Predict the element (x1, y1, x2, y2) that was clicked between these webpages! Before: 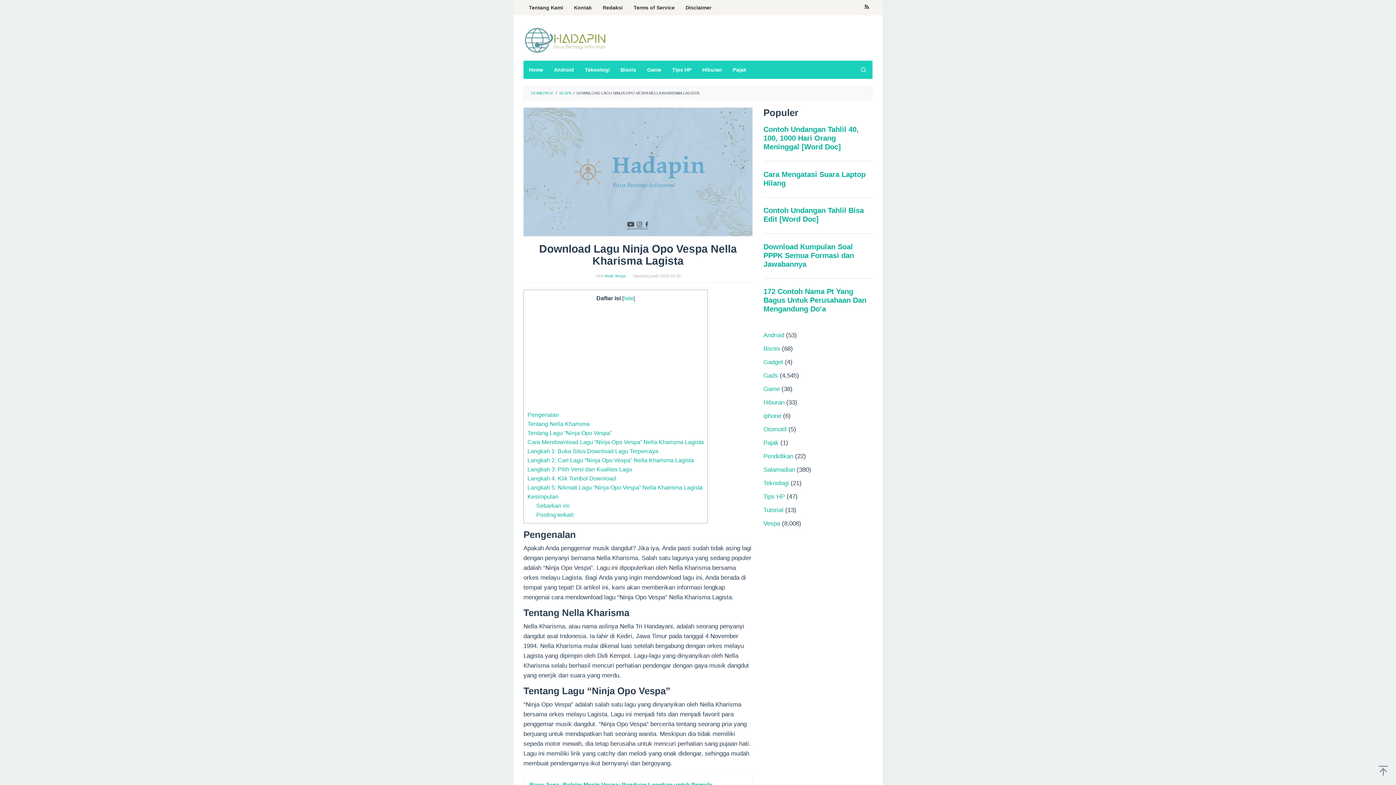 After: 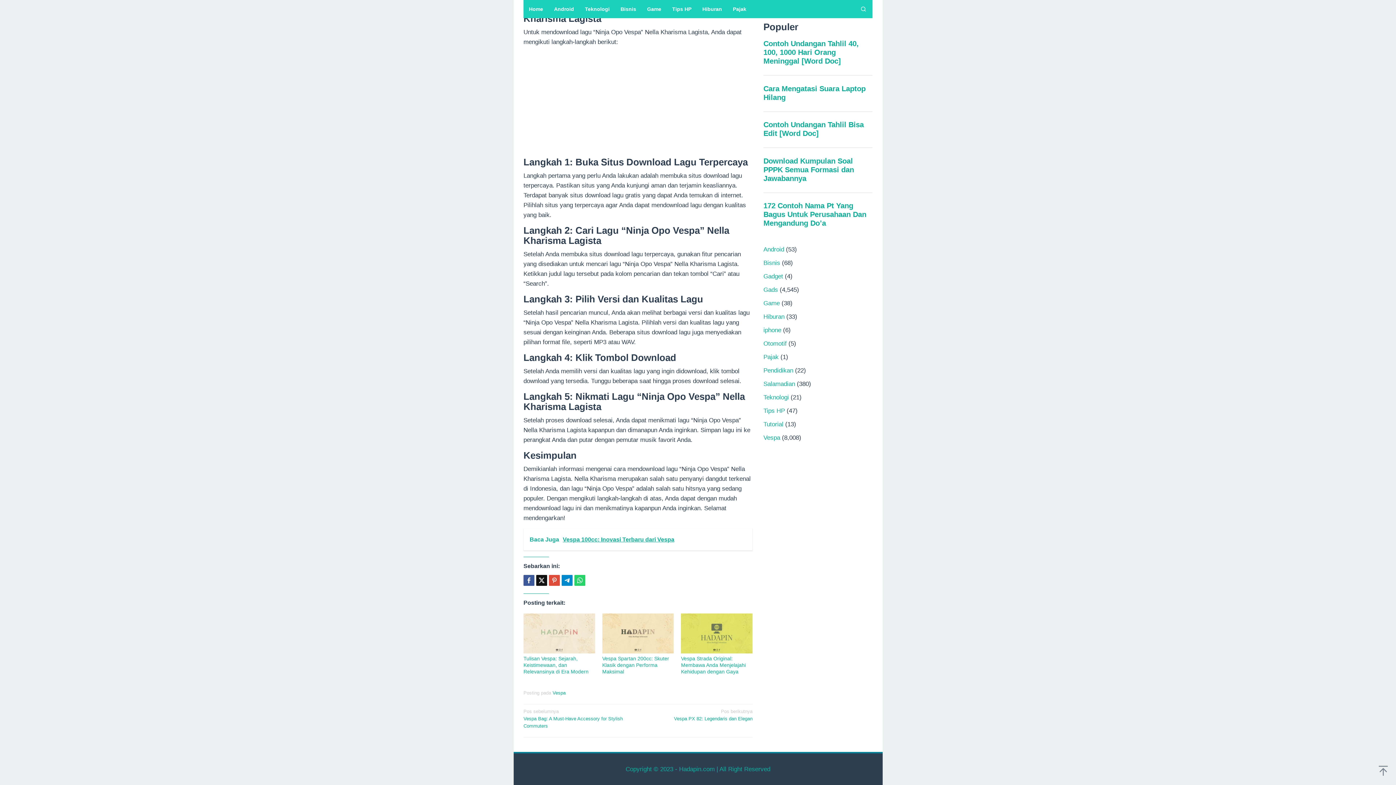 Action: label: Sebarkan ini: bbox: (536, 502, 570, 509)